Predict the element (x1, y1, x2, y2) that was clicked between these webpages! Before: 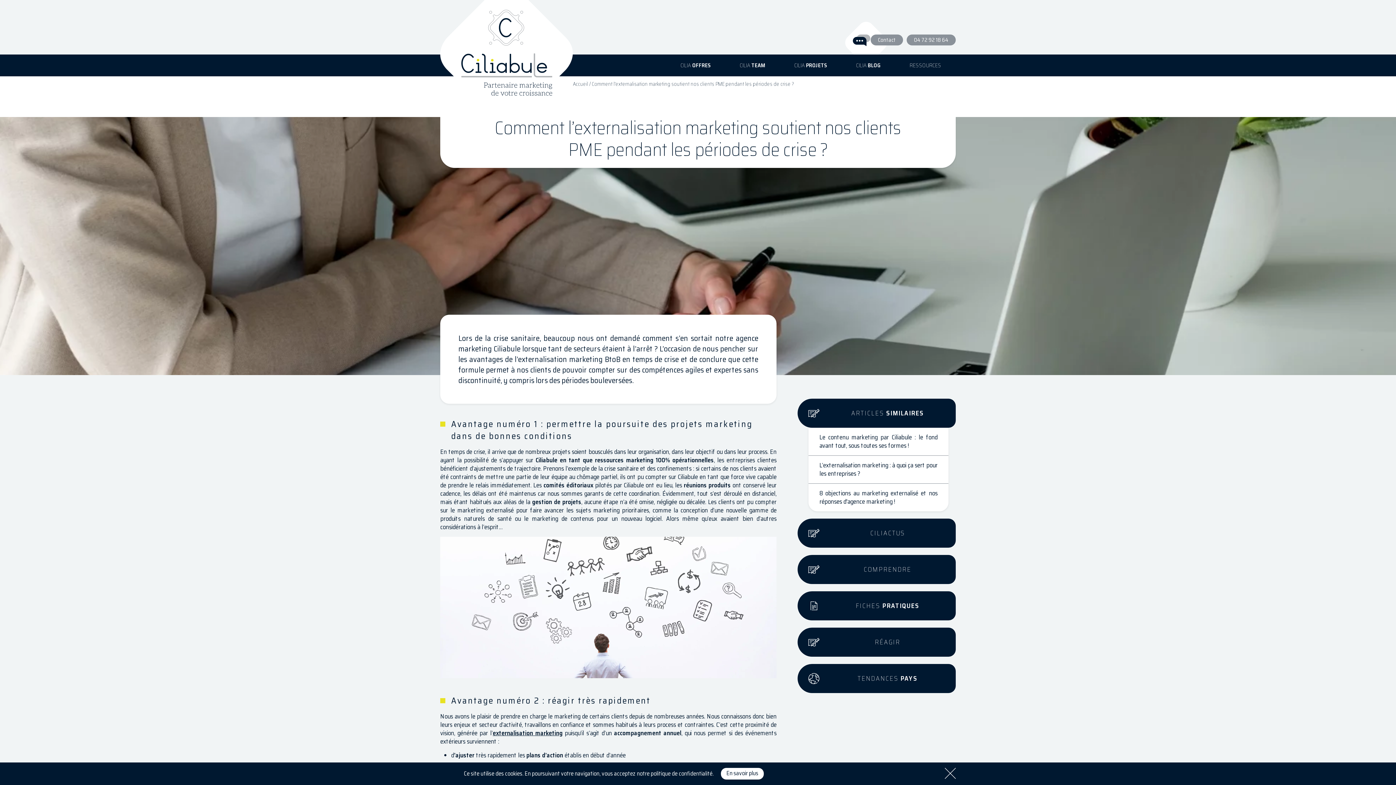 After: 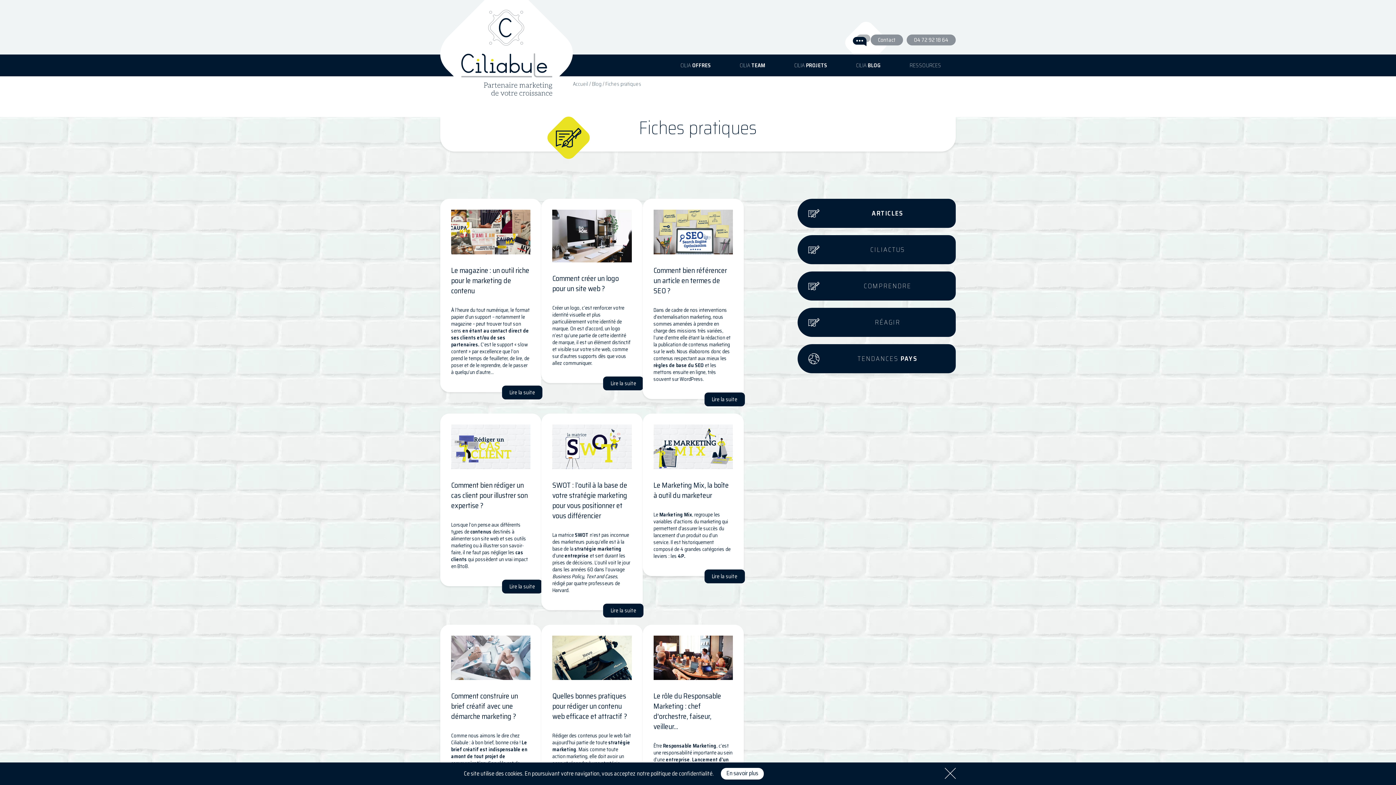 Action: label: FICHES PRATIQUES bbox: (797, 591, 956, 620)